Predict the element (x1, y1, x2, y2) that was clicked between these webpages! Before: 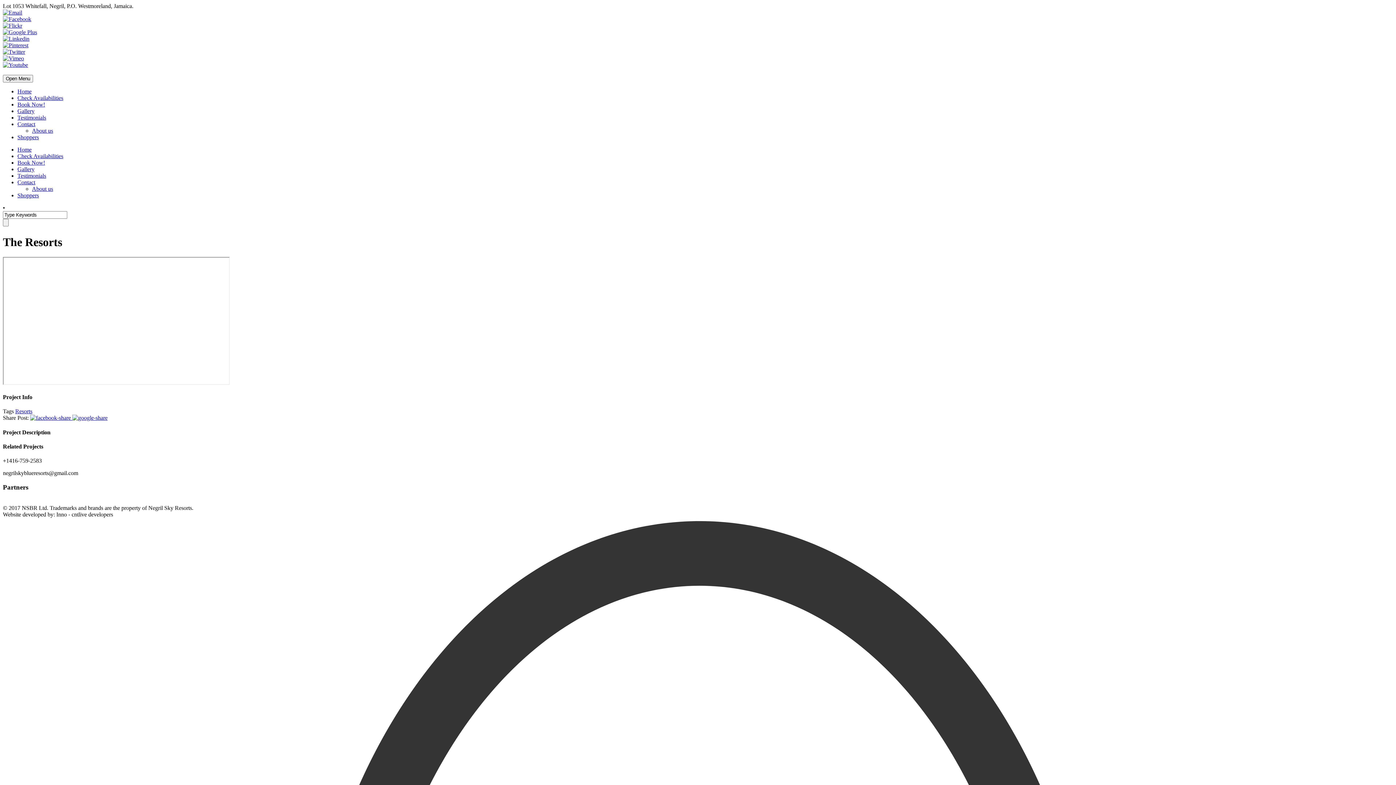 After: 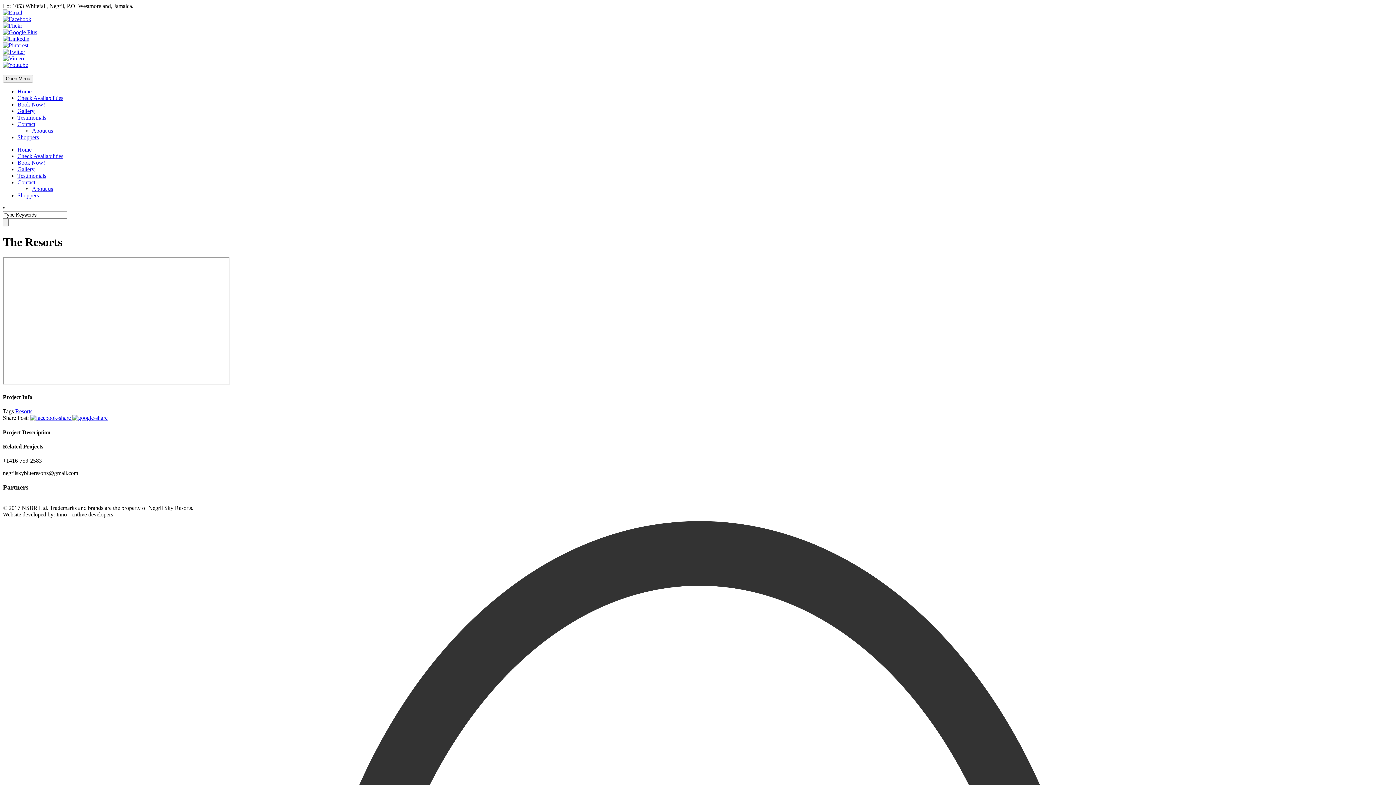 Action: bbox: (2, 16, 31, 22)